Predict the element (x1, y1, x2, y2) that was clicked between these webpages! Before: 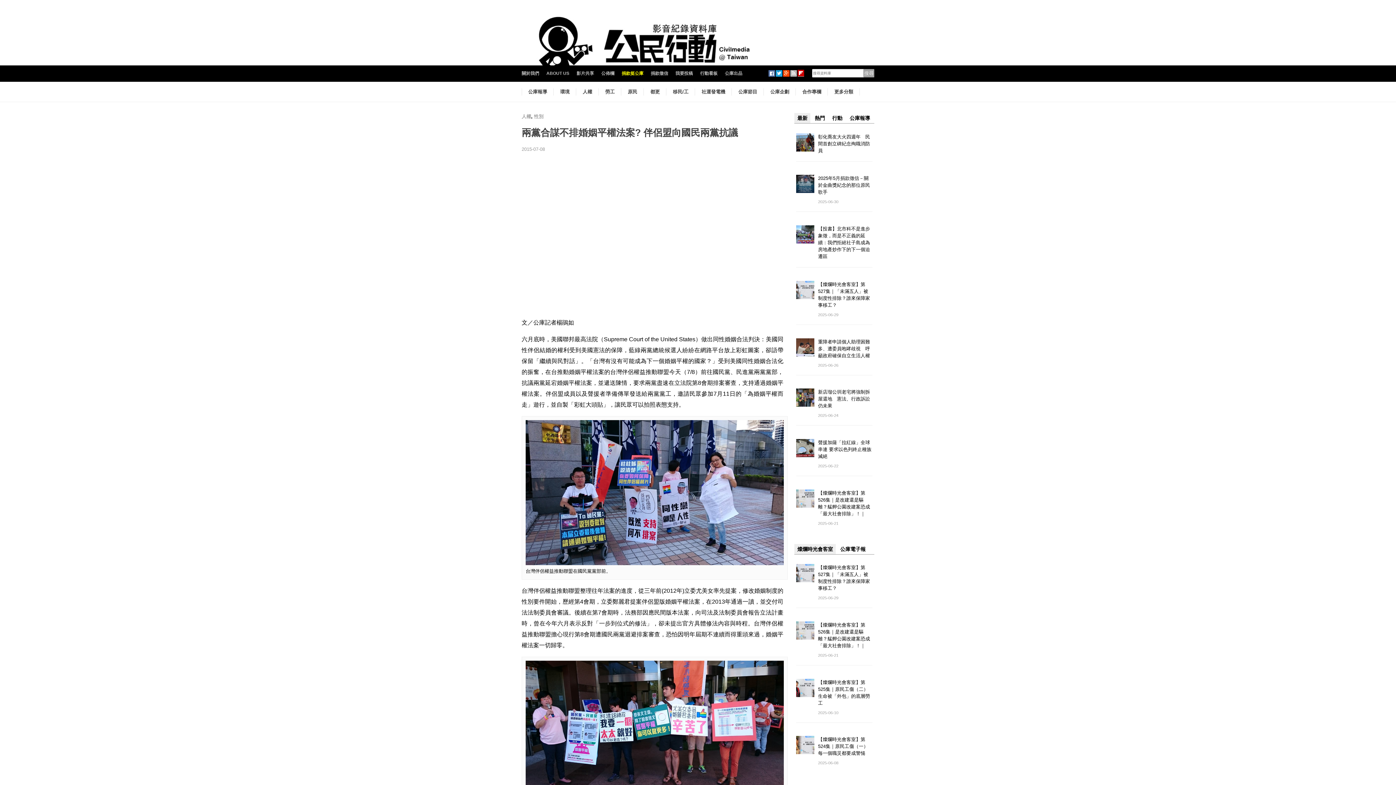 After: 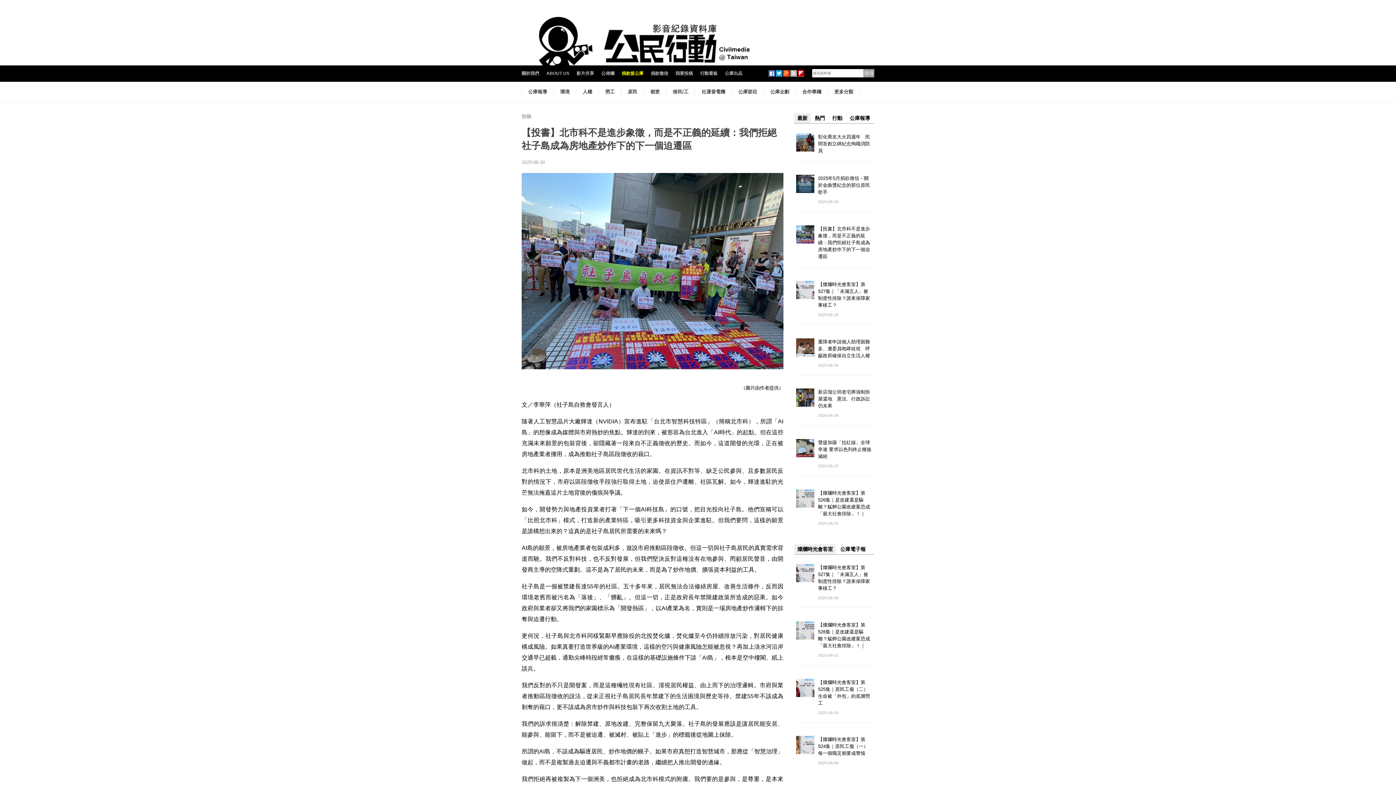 Action: label: 【投書】北市科不是進步象徵，而是不正義的延續：我們拒絕社子島成為房地產炒作下的下一個迫遷區 bbox: (818, 226, 870, 259)